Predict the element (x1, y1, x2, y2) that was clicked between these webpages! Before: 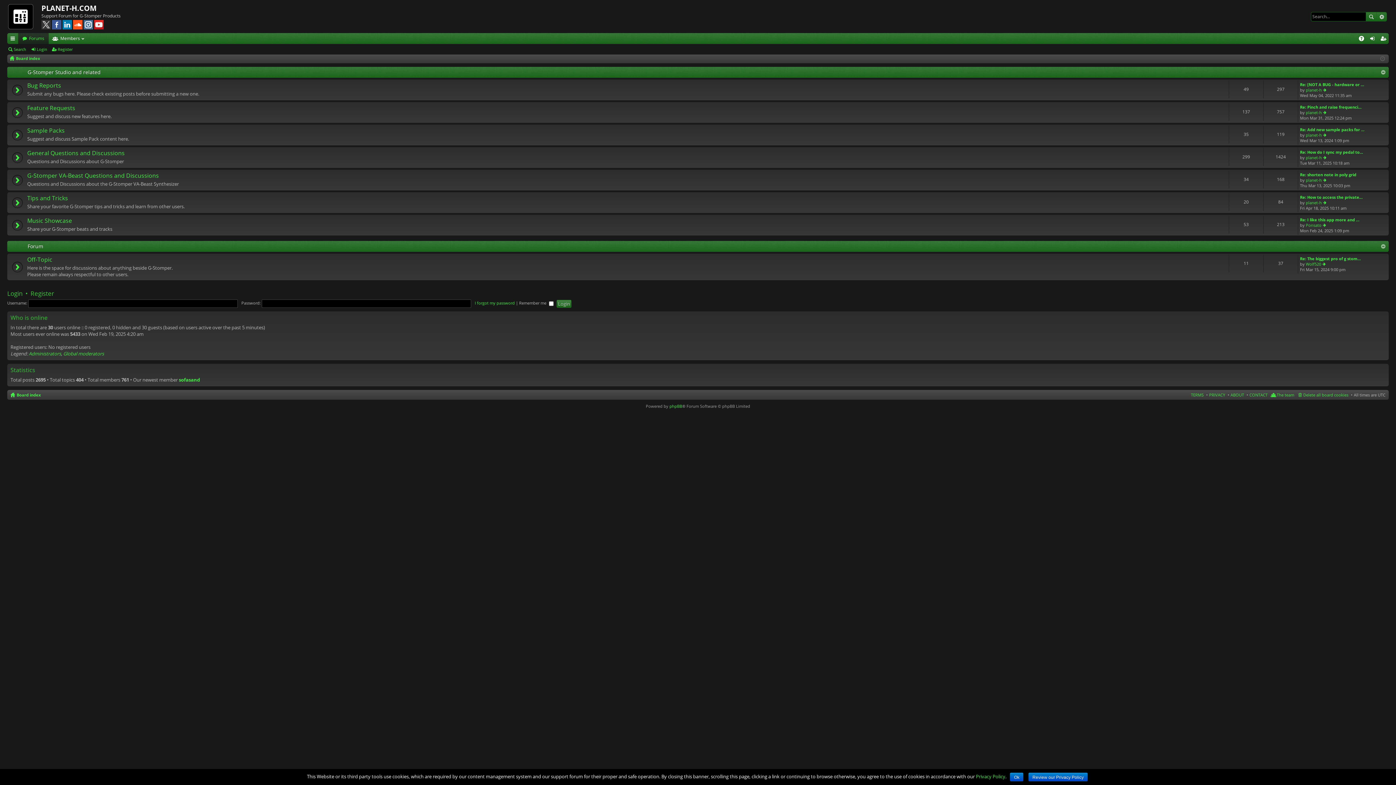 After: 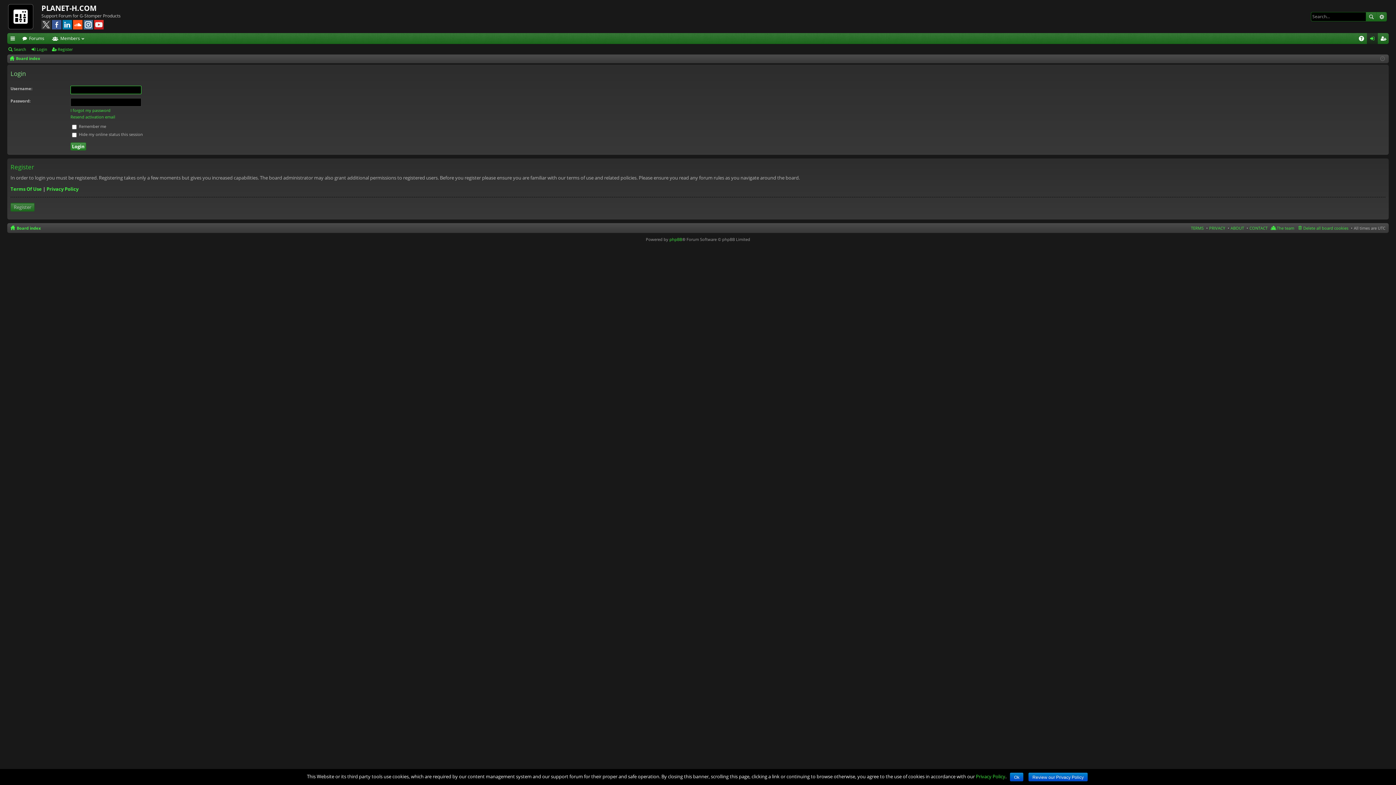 Action: bbox: (1367, 33, 1378, 44) label: Login